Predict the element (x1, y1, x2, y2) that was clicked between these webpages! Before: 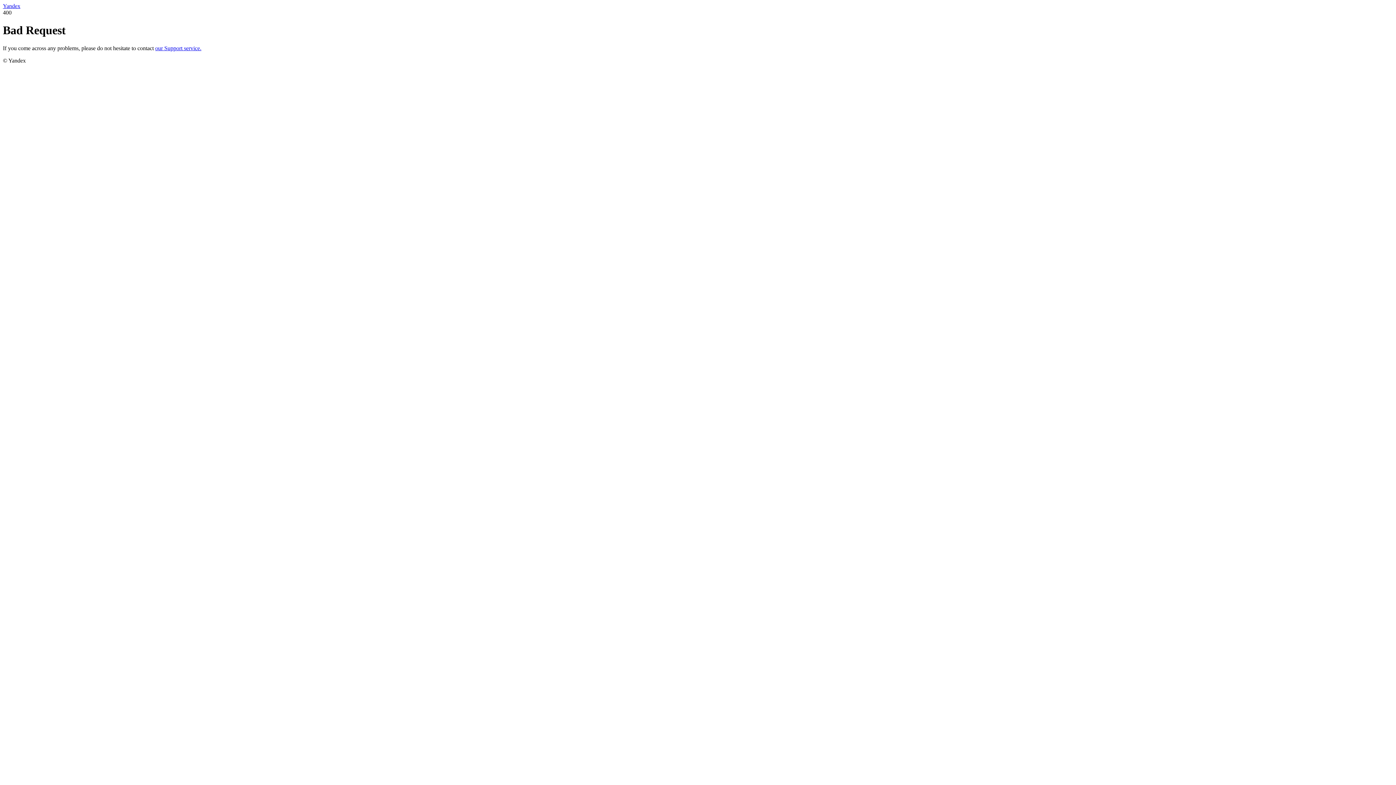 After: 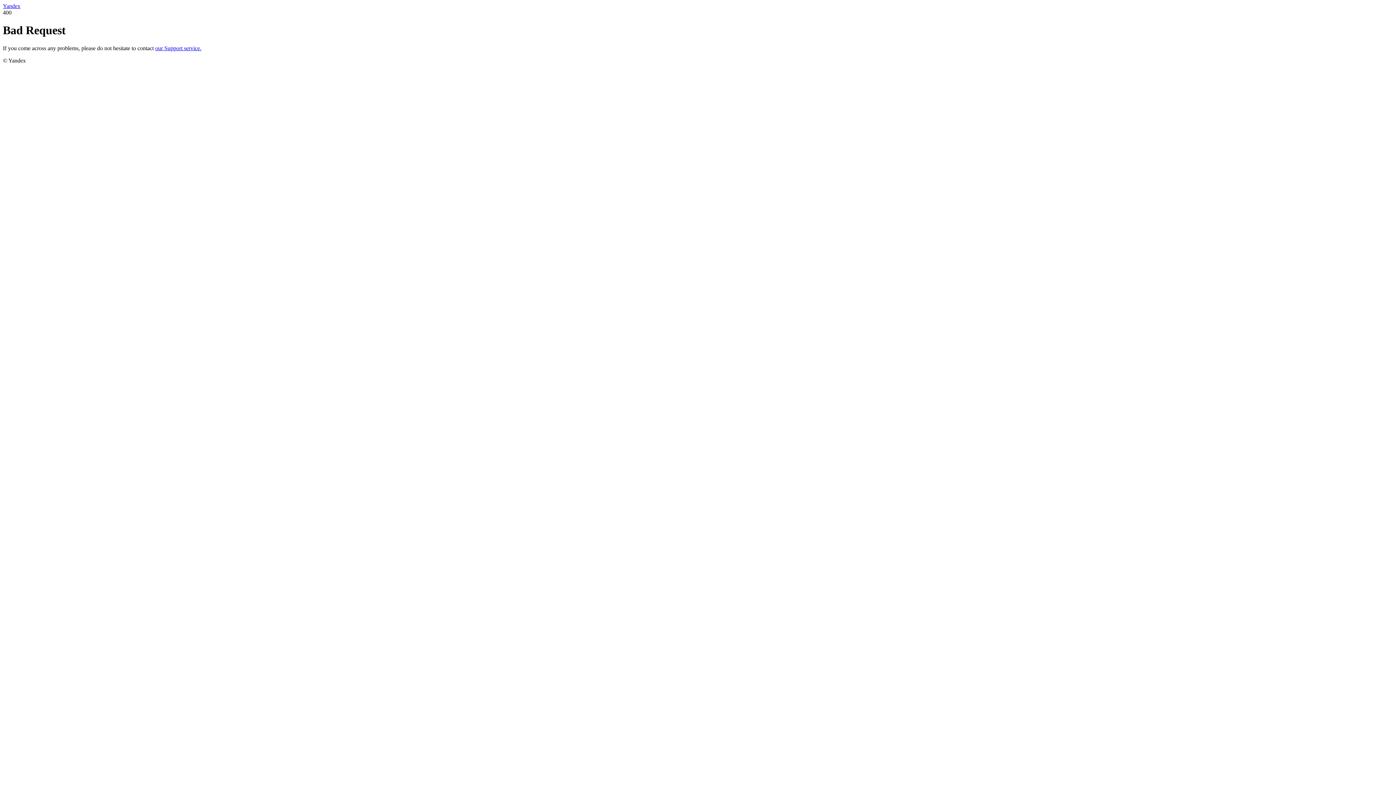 Action: label: Yandex bbox: (2, 2, 20, 9)